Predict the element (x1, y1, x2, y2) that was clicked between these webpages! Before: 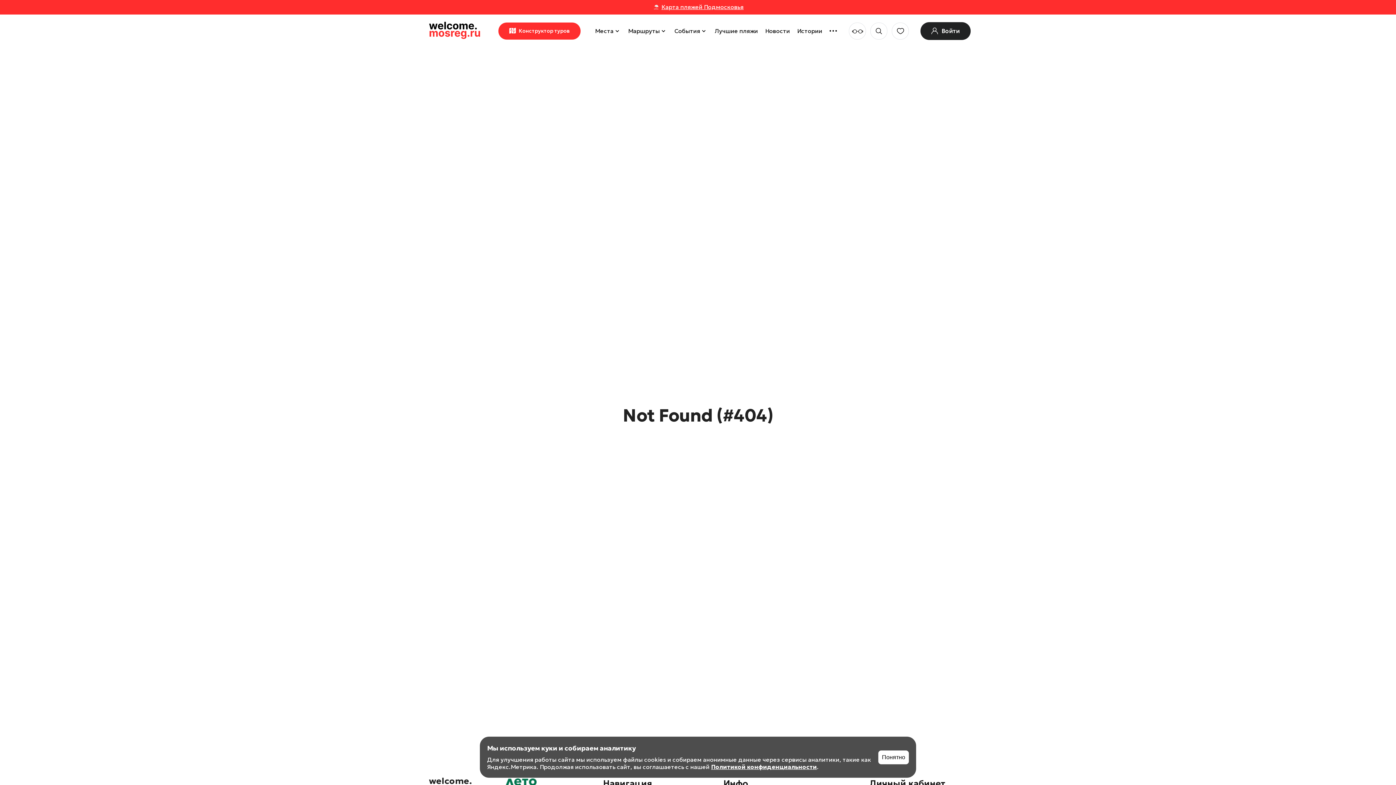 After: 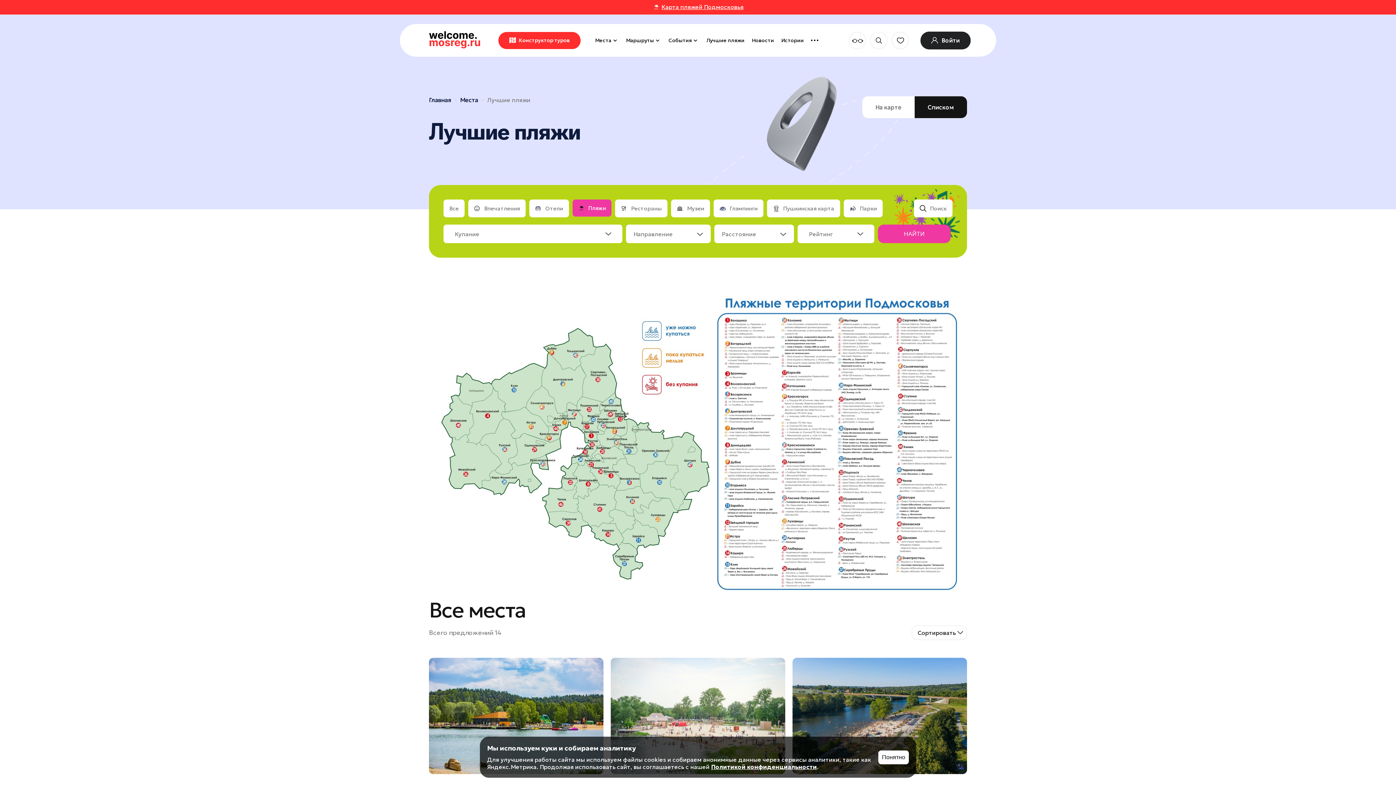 Action: bbox: (711, 22, 761, 39) label: Лучшие пляжи